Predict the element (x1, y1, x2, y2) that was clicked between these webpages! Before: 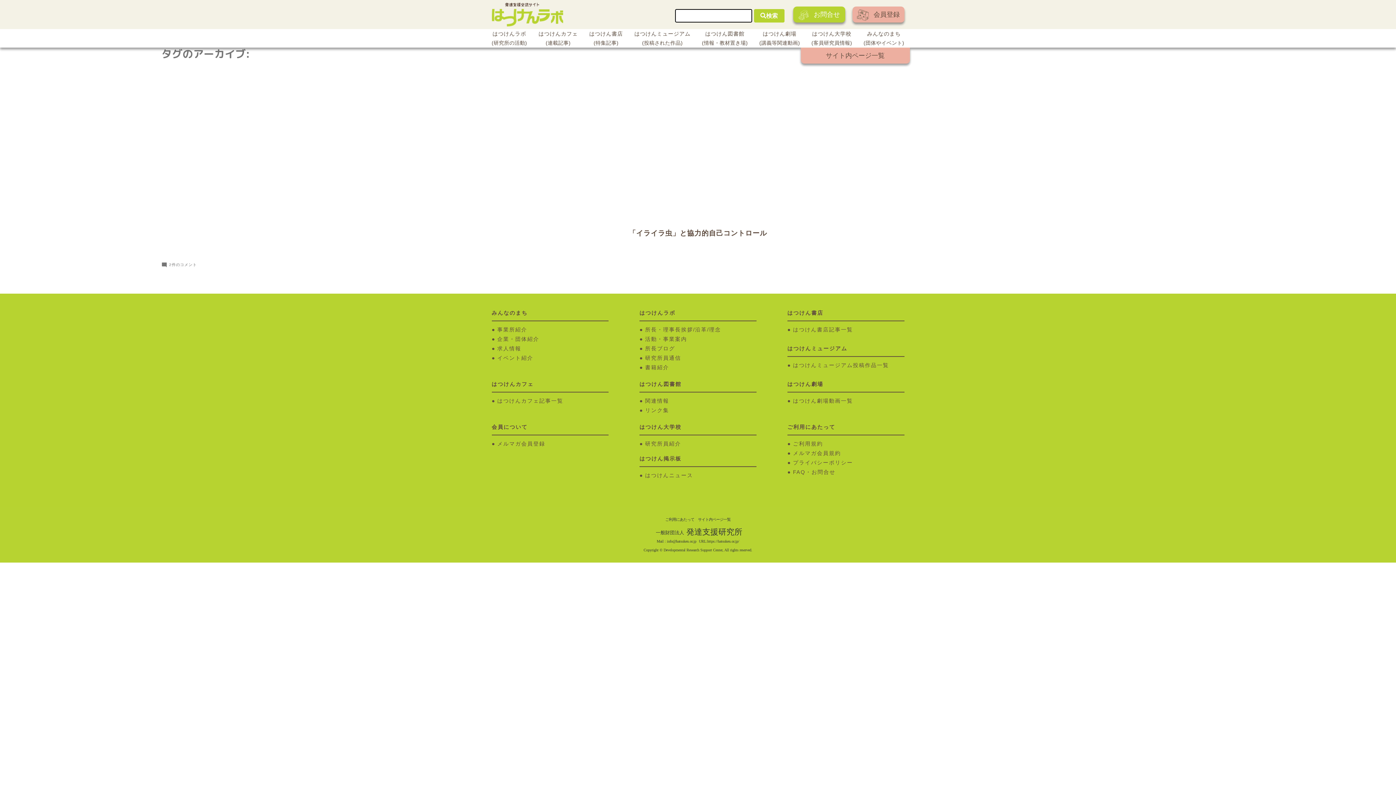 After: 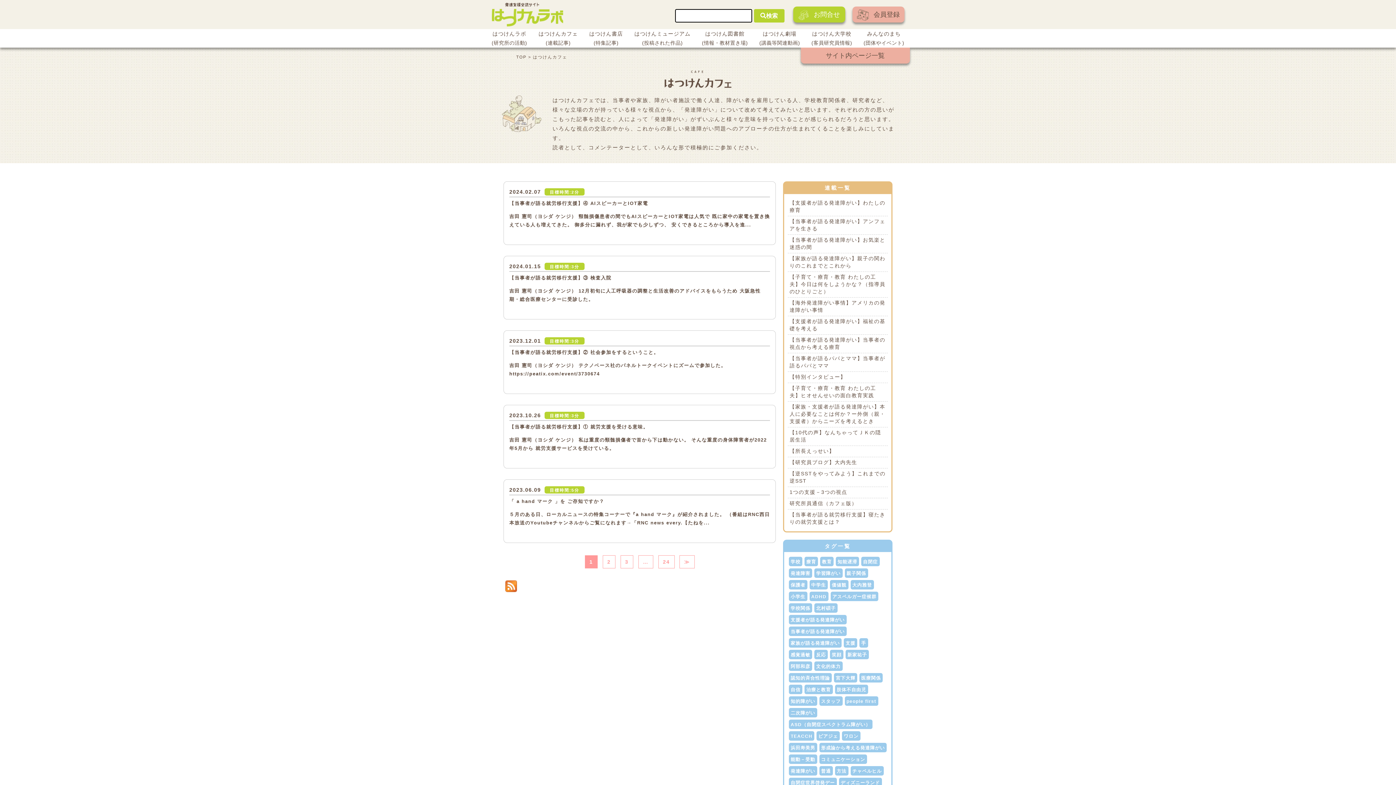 Action: bbox: (497, 398, 563, 404) label: はつけんカフェ記事一覧